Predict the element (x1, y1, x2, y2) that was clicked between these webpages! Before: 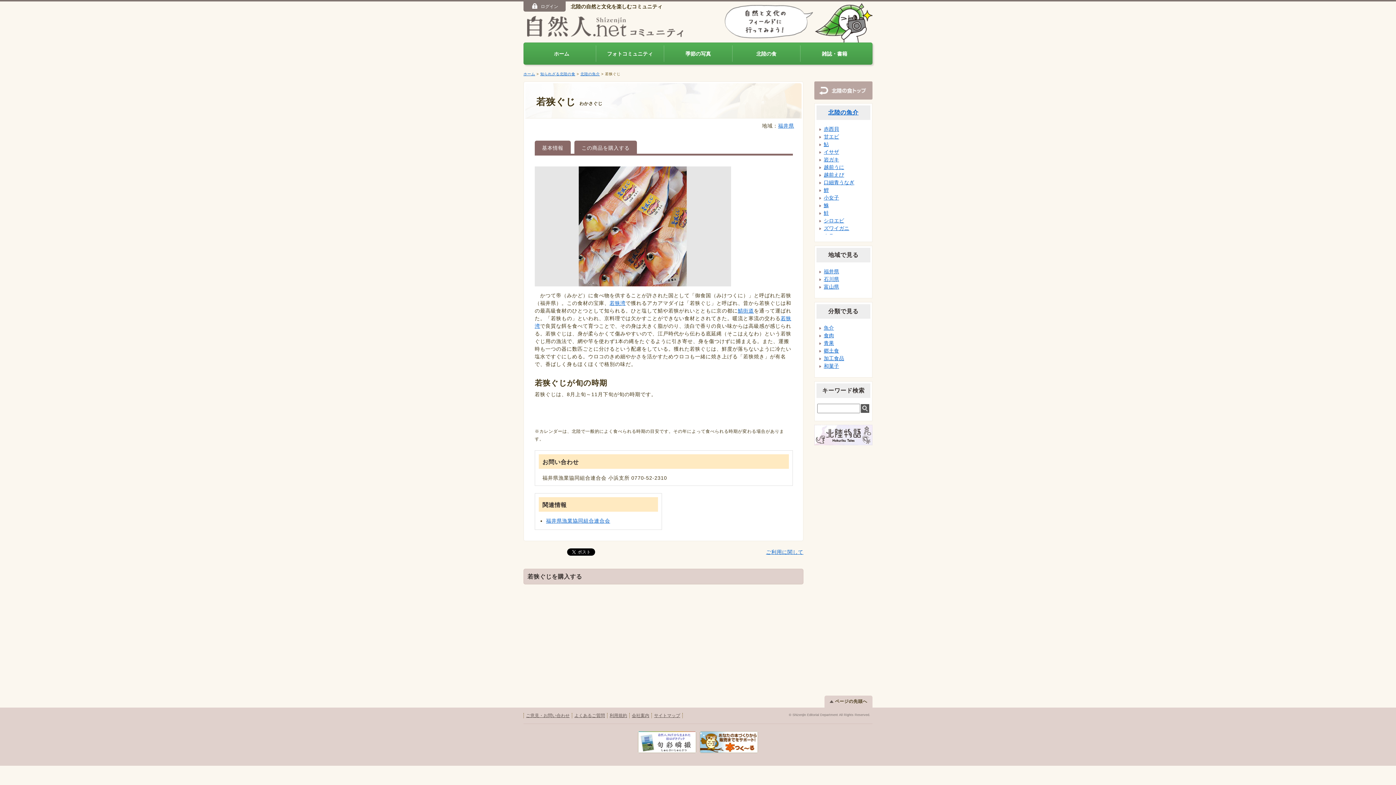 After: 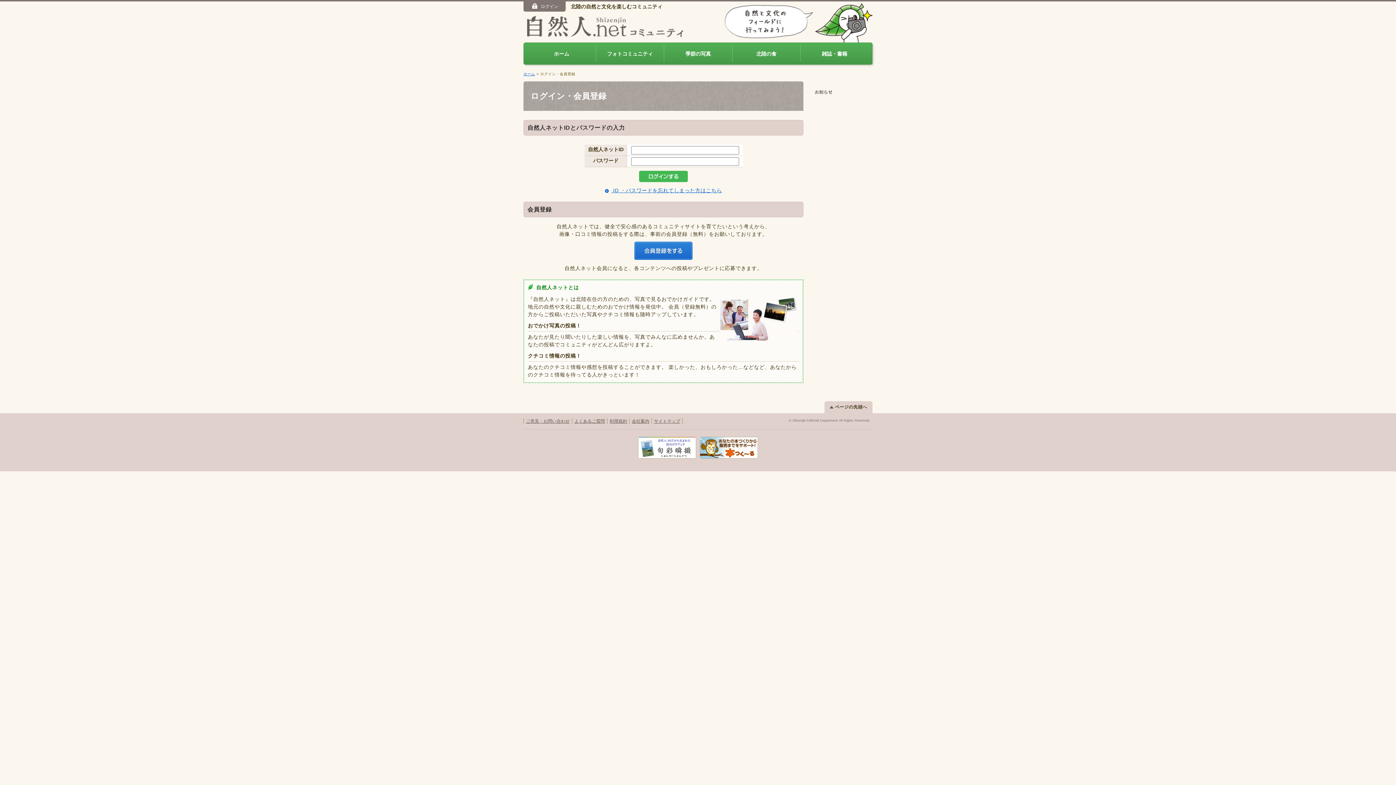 Action: label: ログイン bbox: (523, 1, 565, 11)